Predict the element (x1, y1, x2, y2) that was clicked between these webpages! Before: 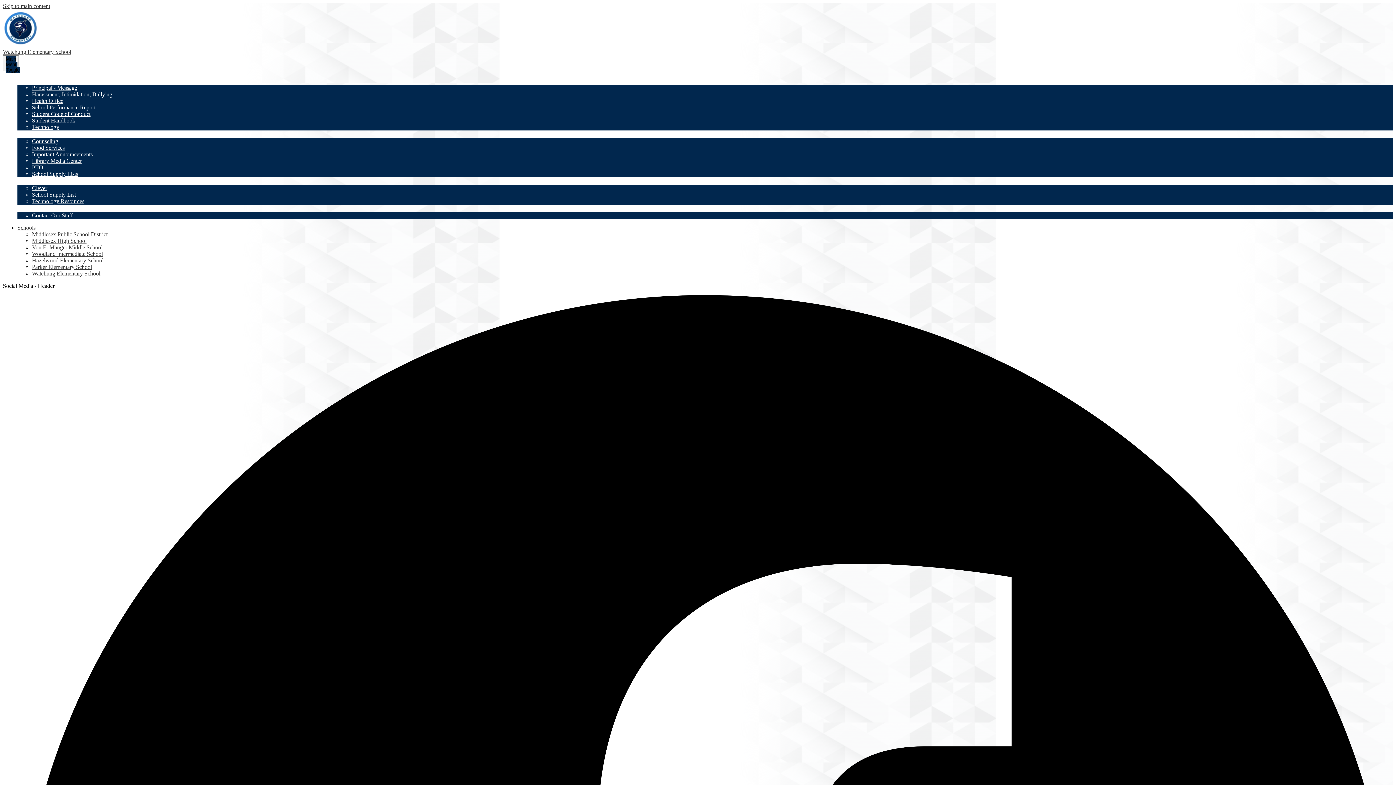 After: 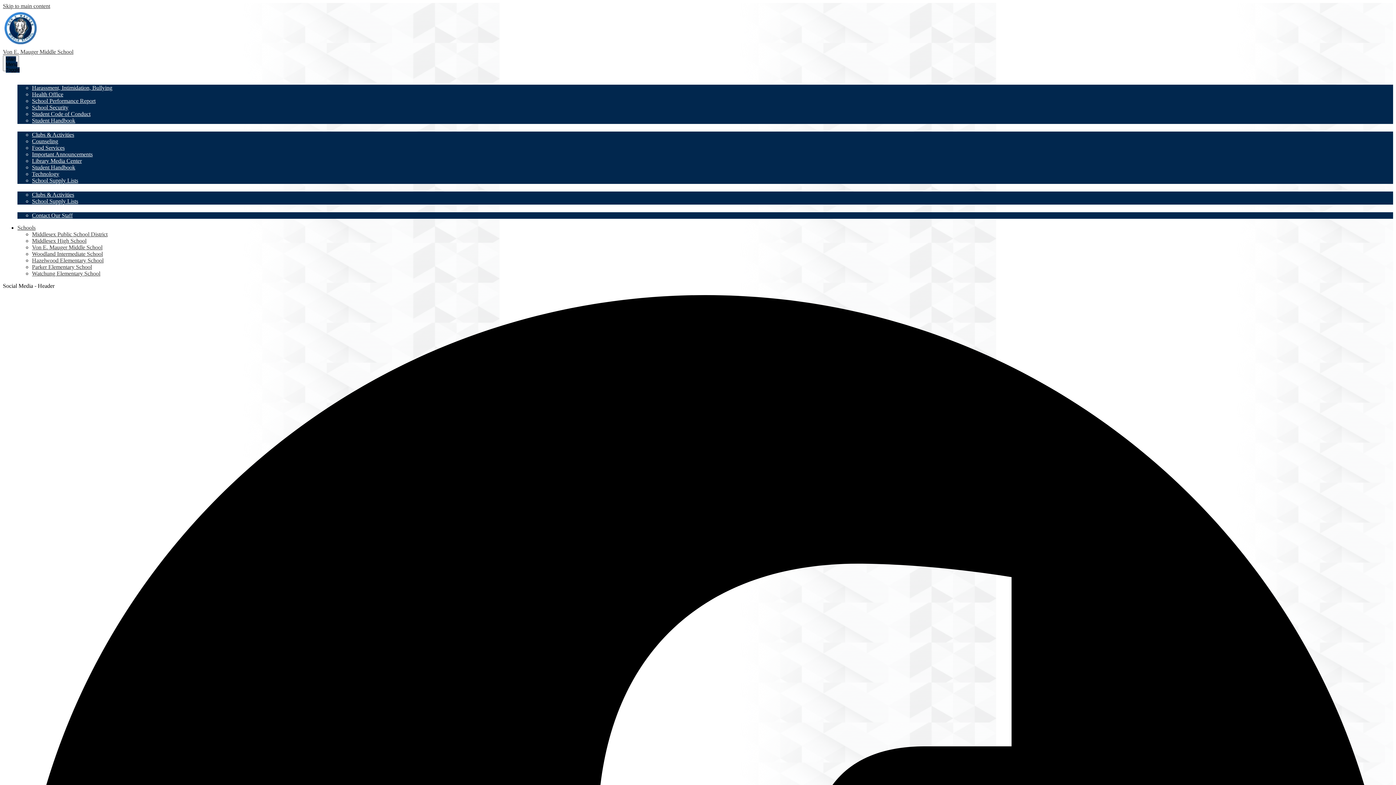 Action: label: Von E. Mauger Middle School bbox: (32, 244, 102, 250)